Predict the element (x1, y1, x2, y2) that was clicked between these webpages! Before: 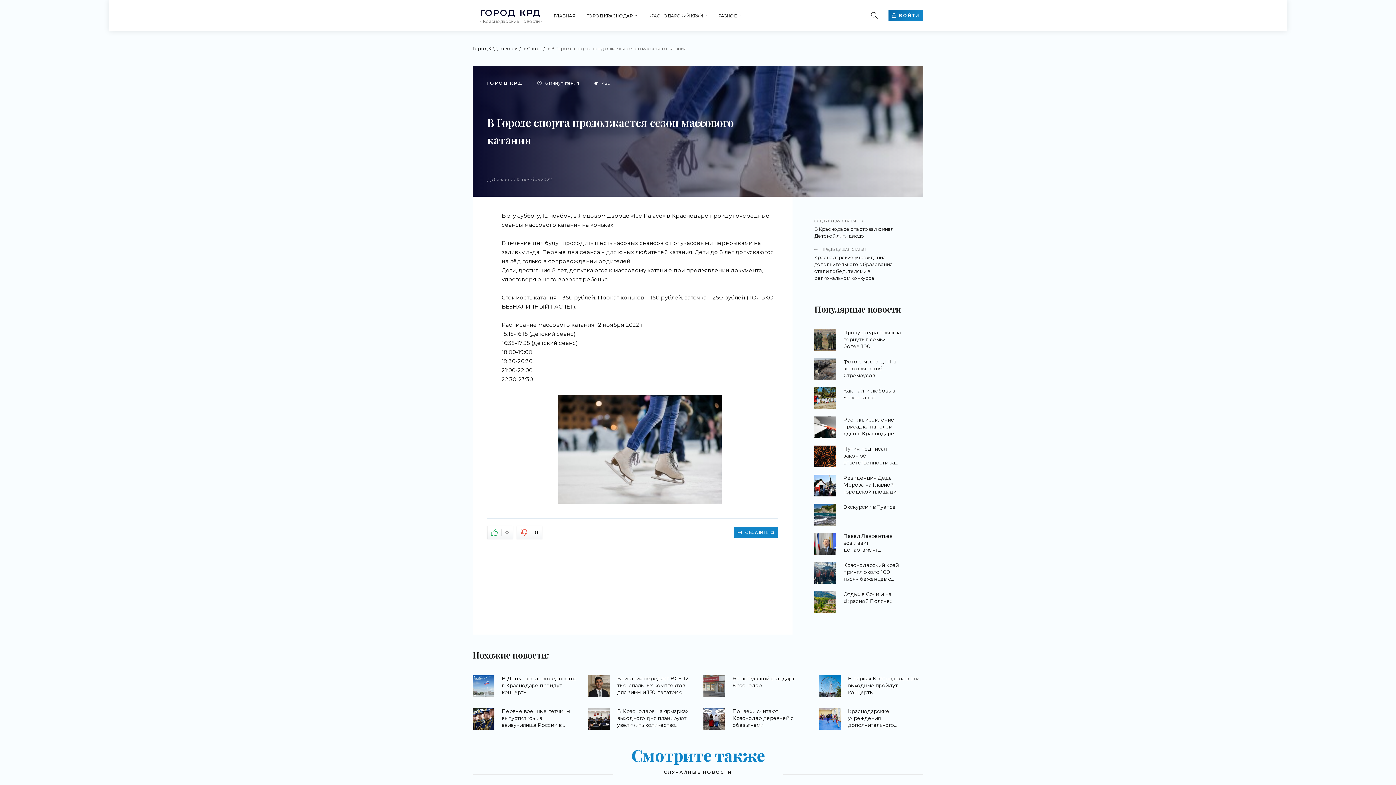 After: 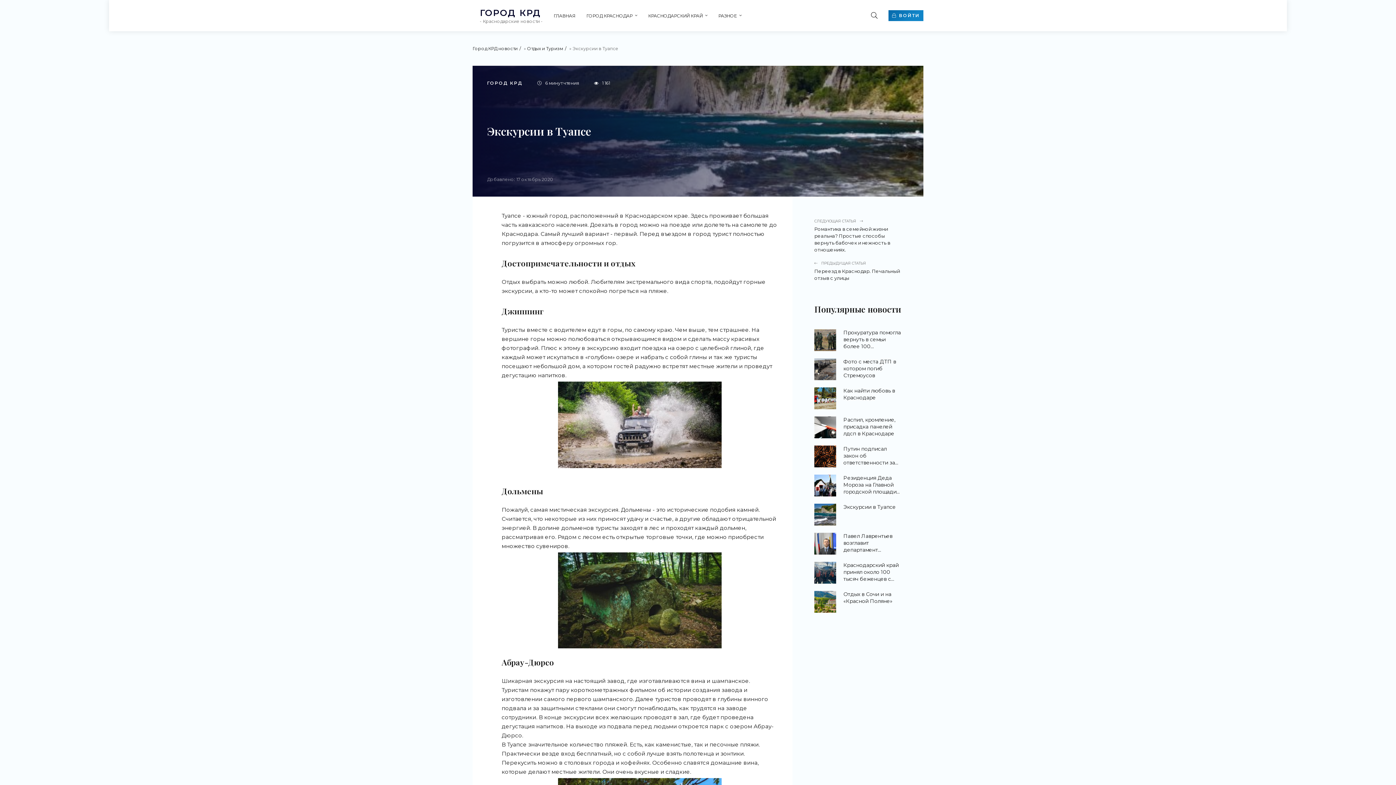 Action: label: Экскурсии в Туапсе bbox: (814, 504, 901, 525)